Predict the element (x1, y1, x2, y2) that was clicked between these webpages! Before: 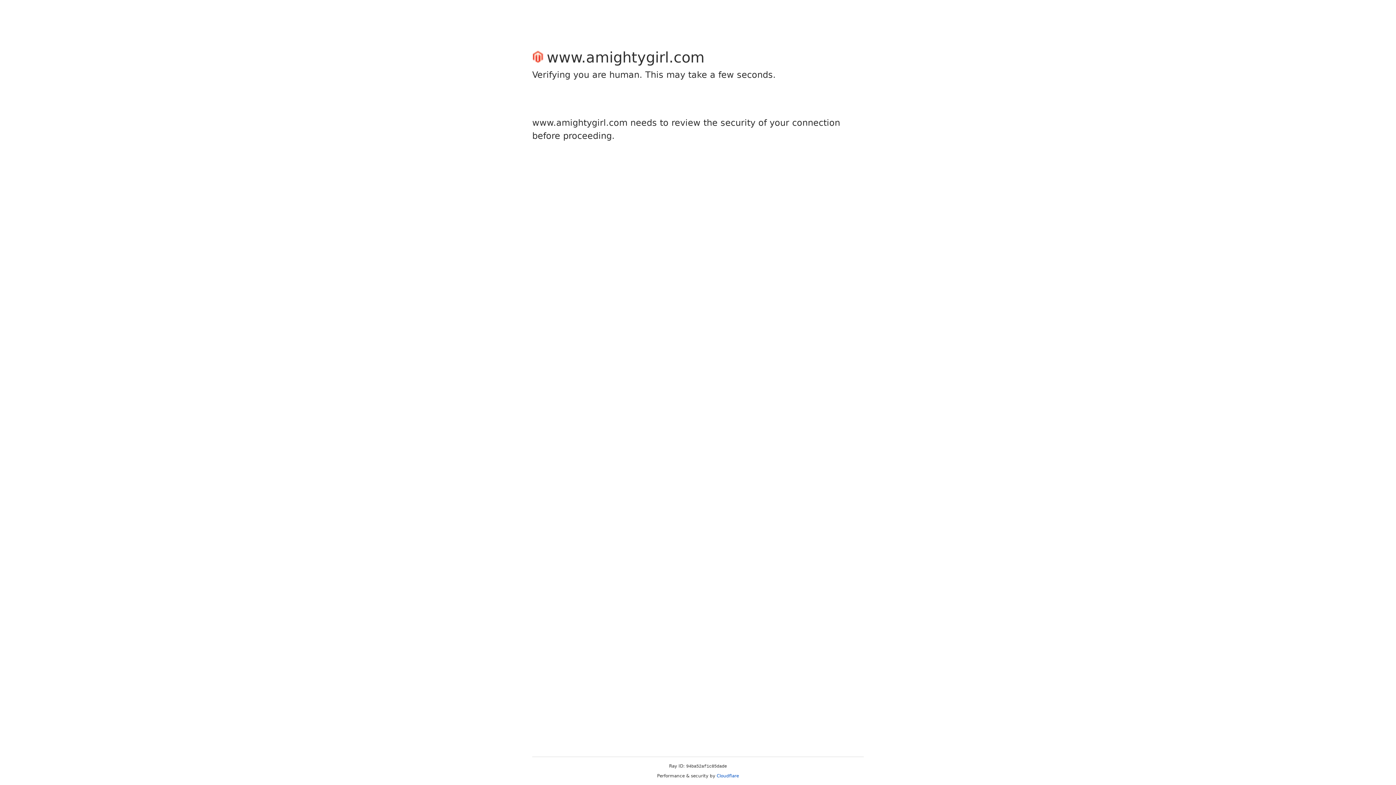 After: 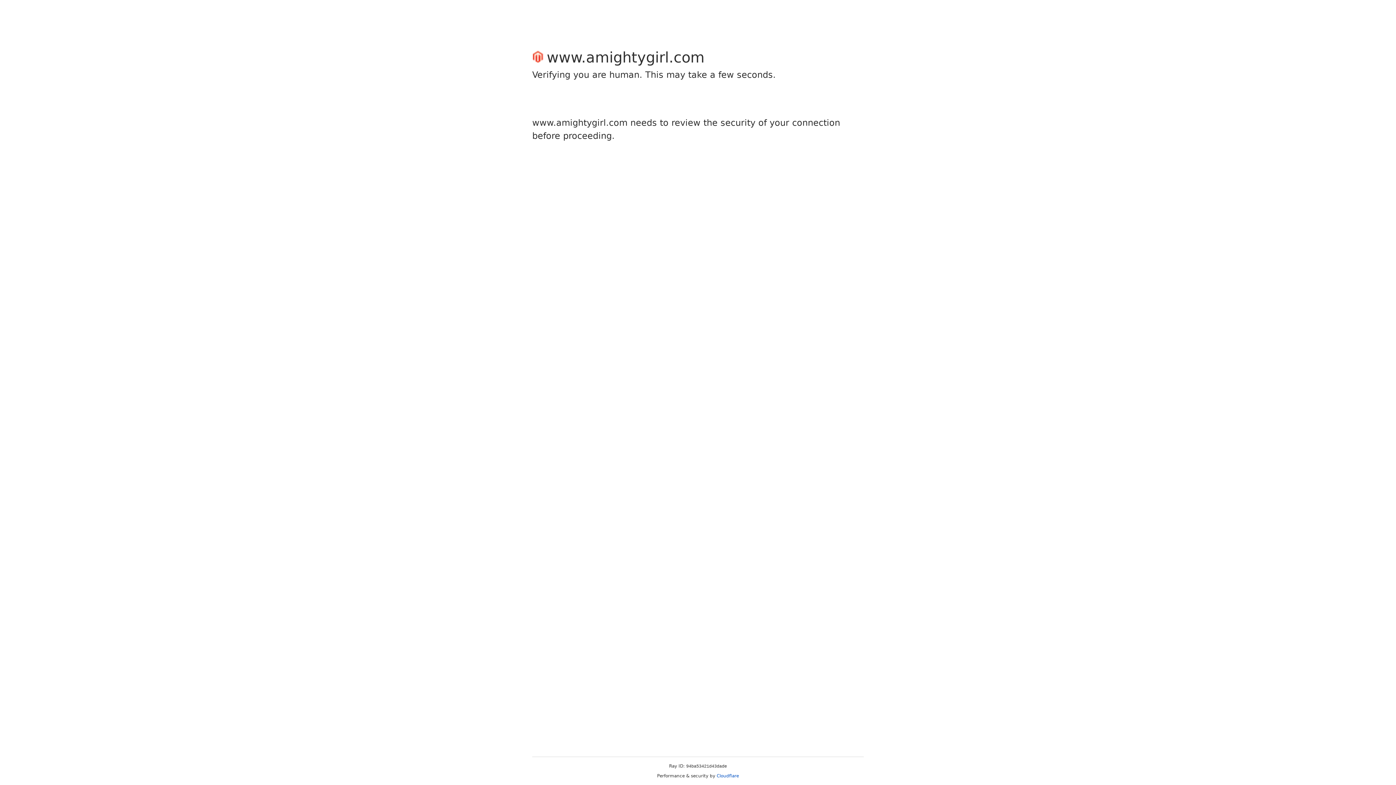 Action: bbox: (716, 773, 739, 778) label: Cloudflare